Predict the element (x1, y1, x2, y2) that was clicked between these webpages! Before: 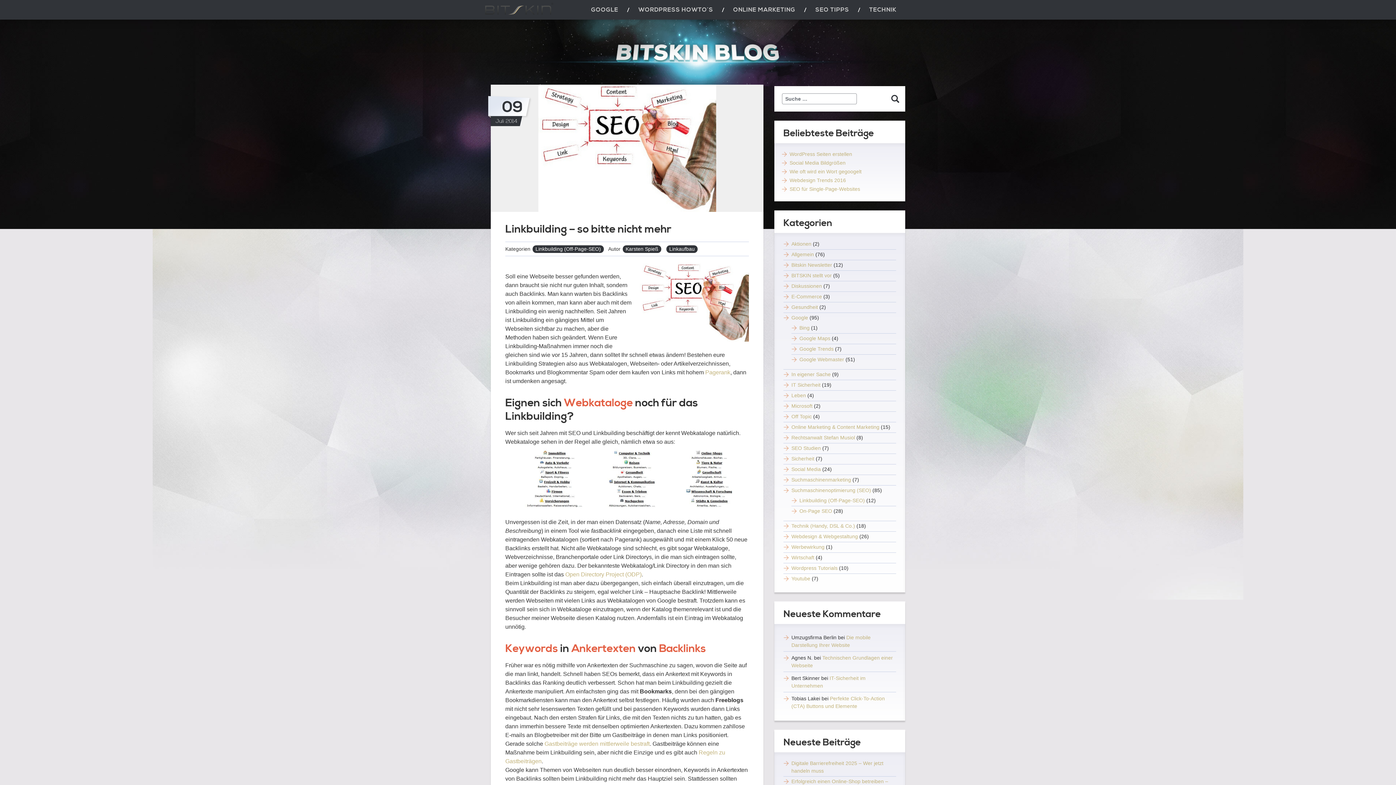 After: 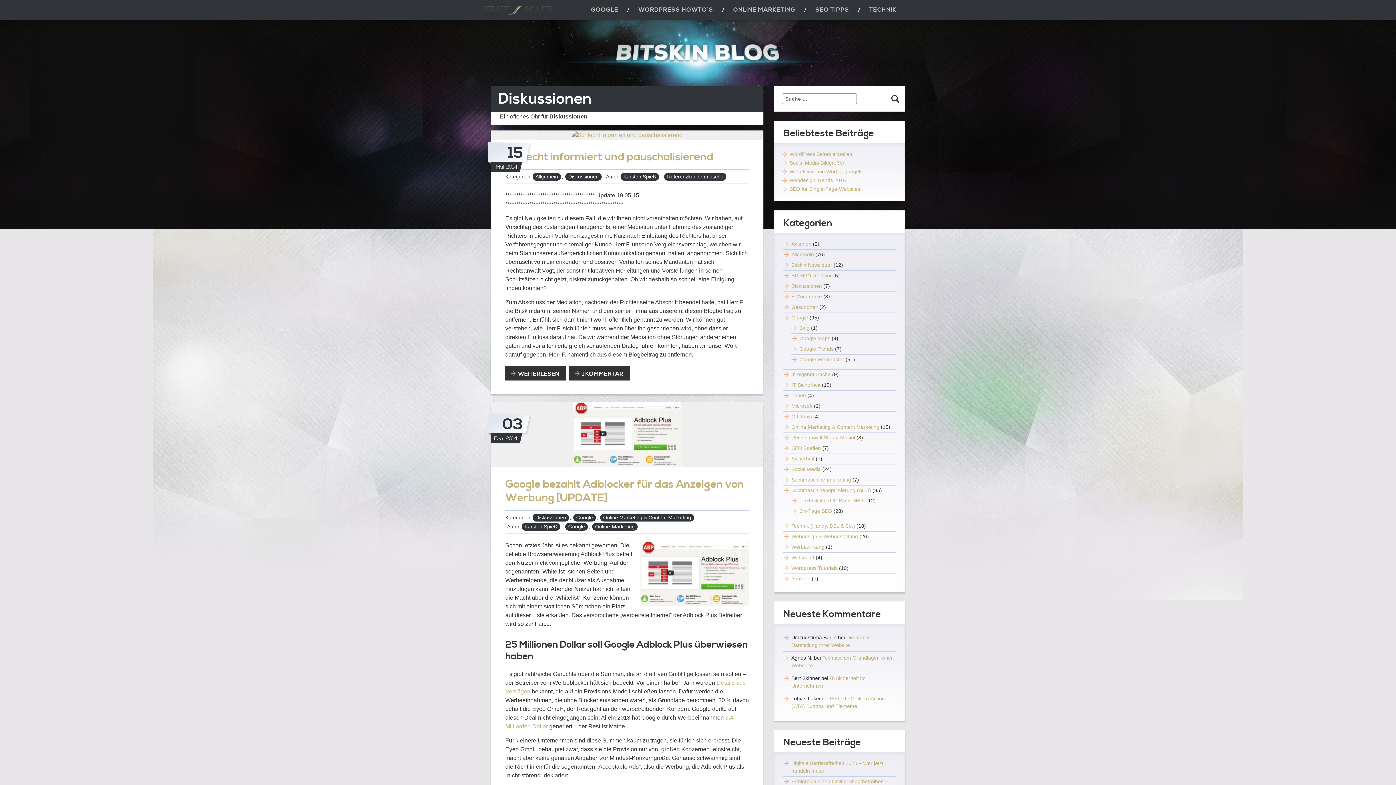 Action: label: Diskussionen bbox: (791, 283, 822, 289)